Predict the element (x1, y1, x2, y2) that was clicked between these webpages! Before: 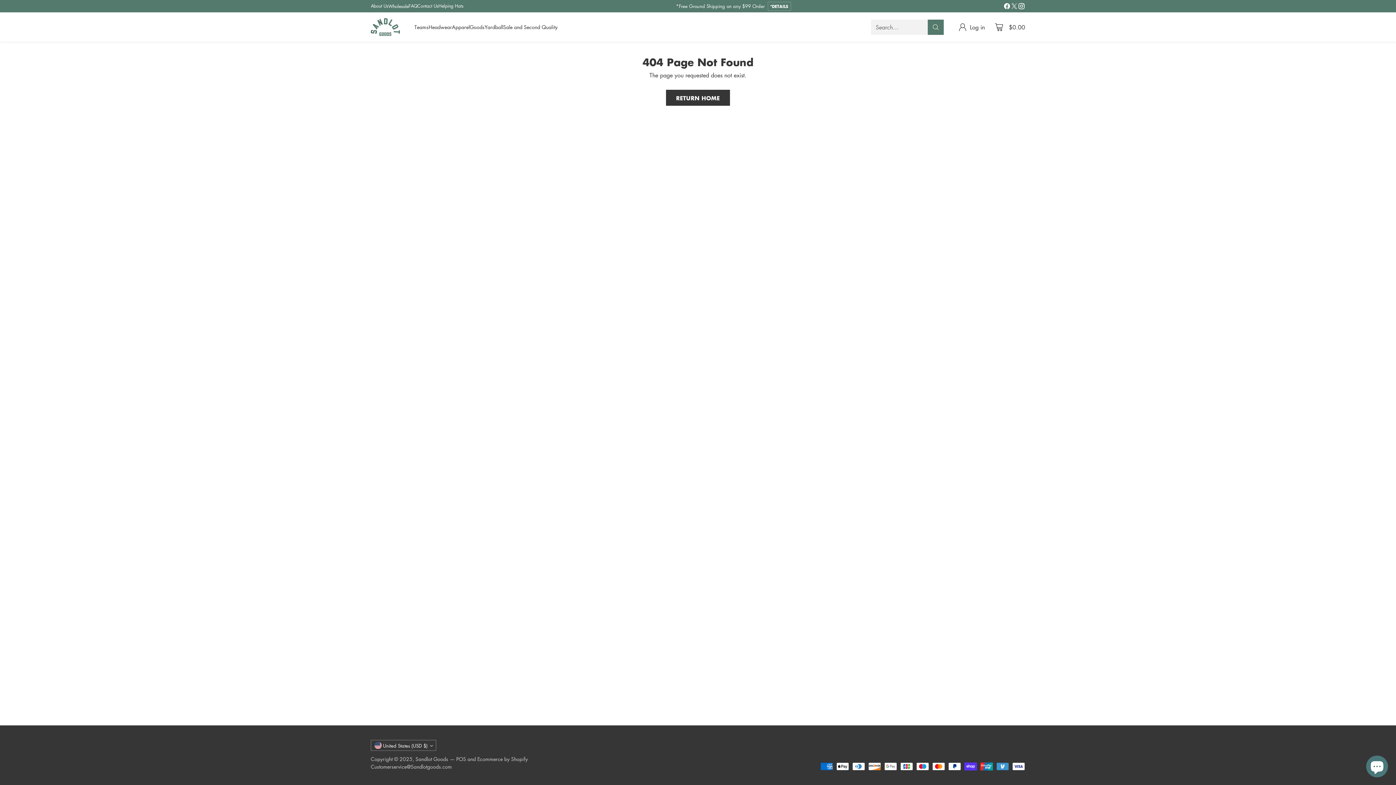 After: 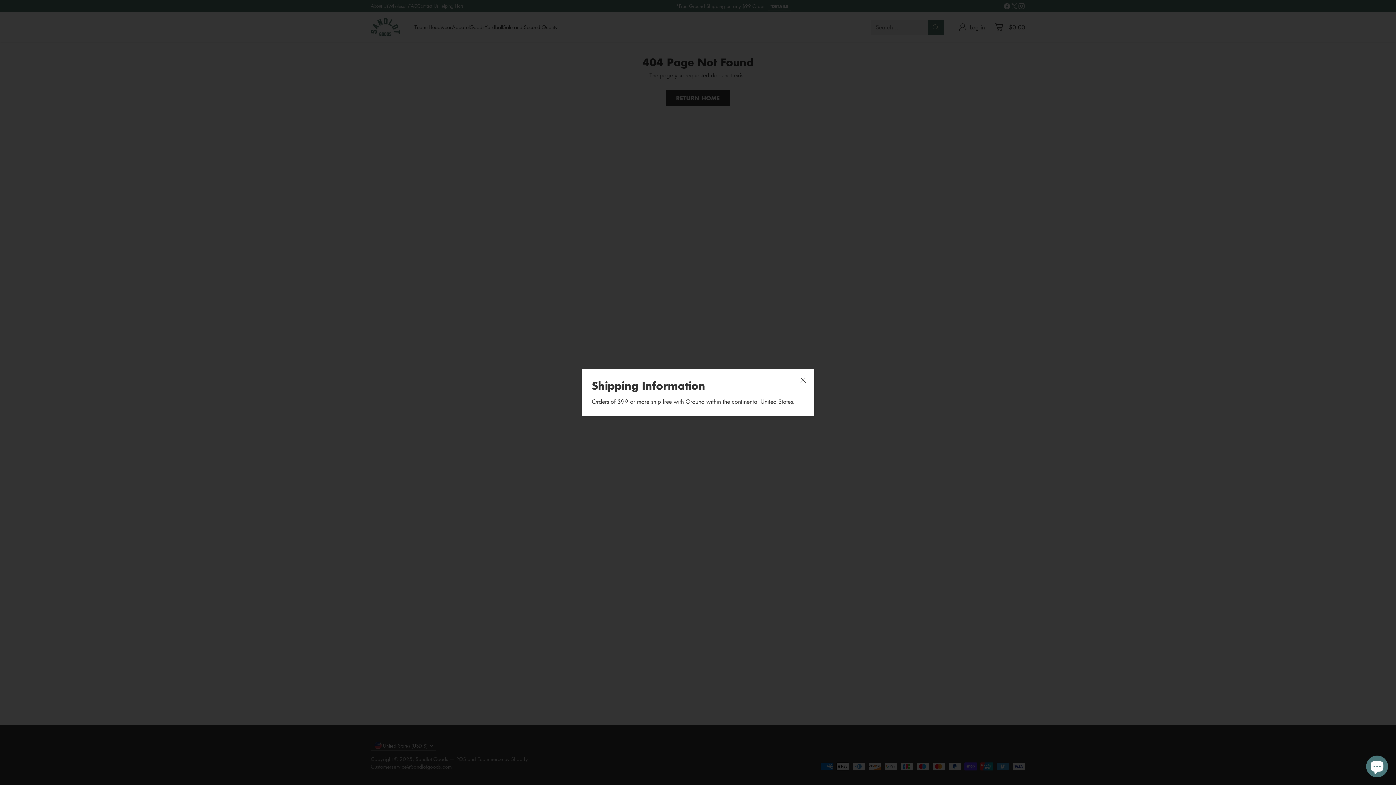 Action: bbox: (767, 1, 791, 10) label: *DETAILS